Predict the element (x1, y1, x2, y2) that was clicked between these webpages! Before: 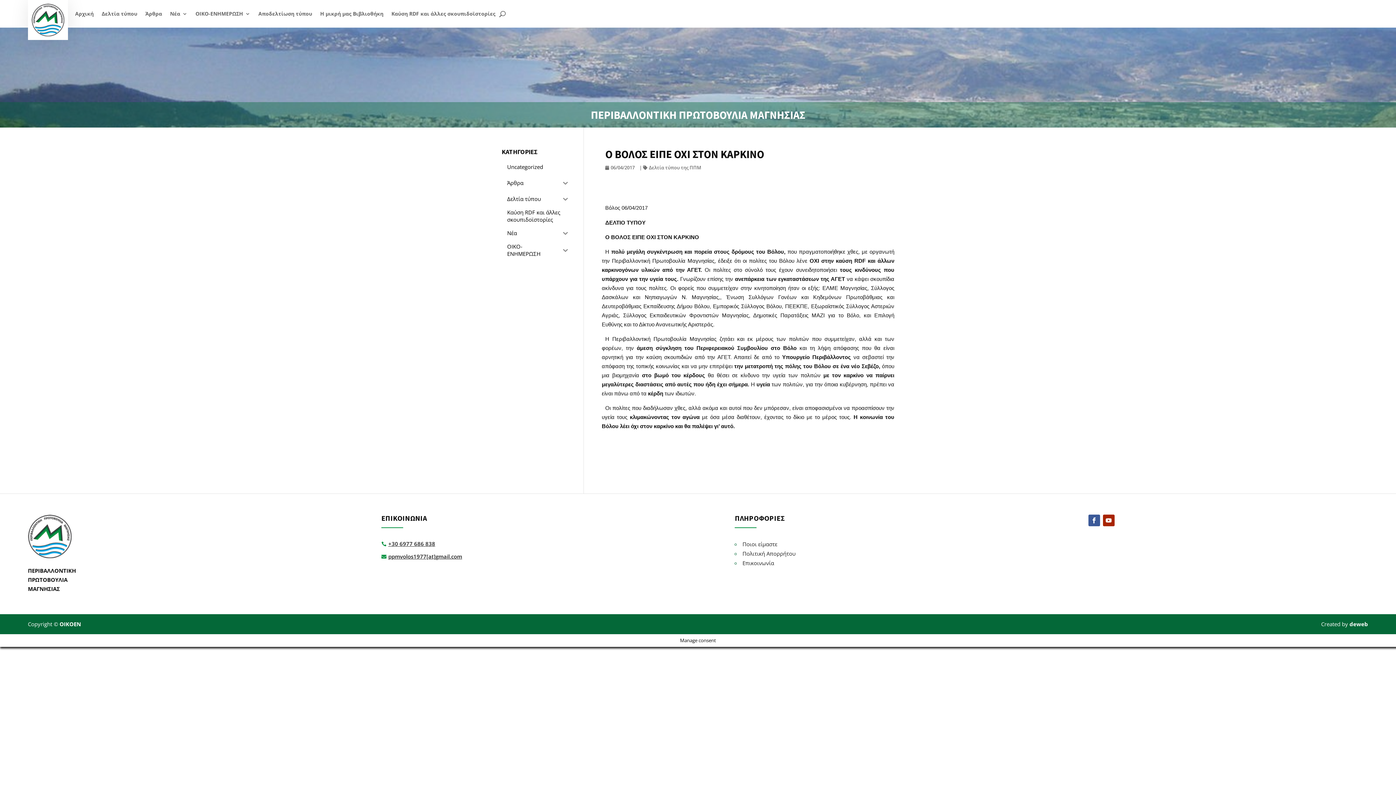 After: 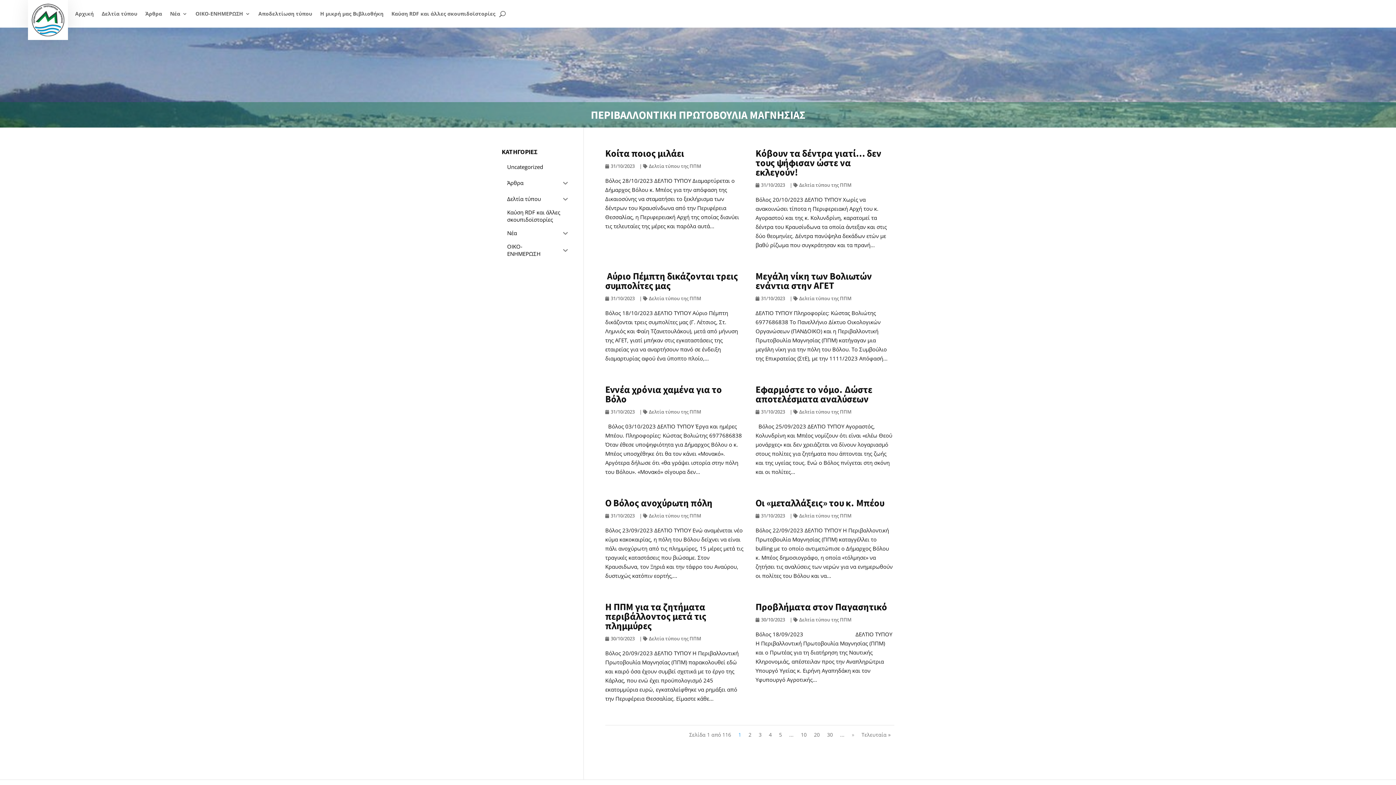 Action: label: ΟΙΚΟΕΝ bbox: (59, 620, 81, 628)